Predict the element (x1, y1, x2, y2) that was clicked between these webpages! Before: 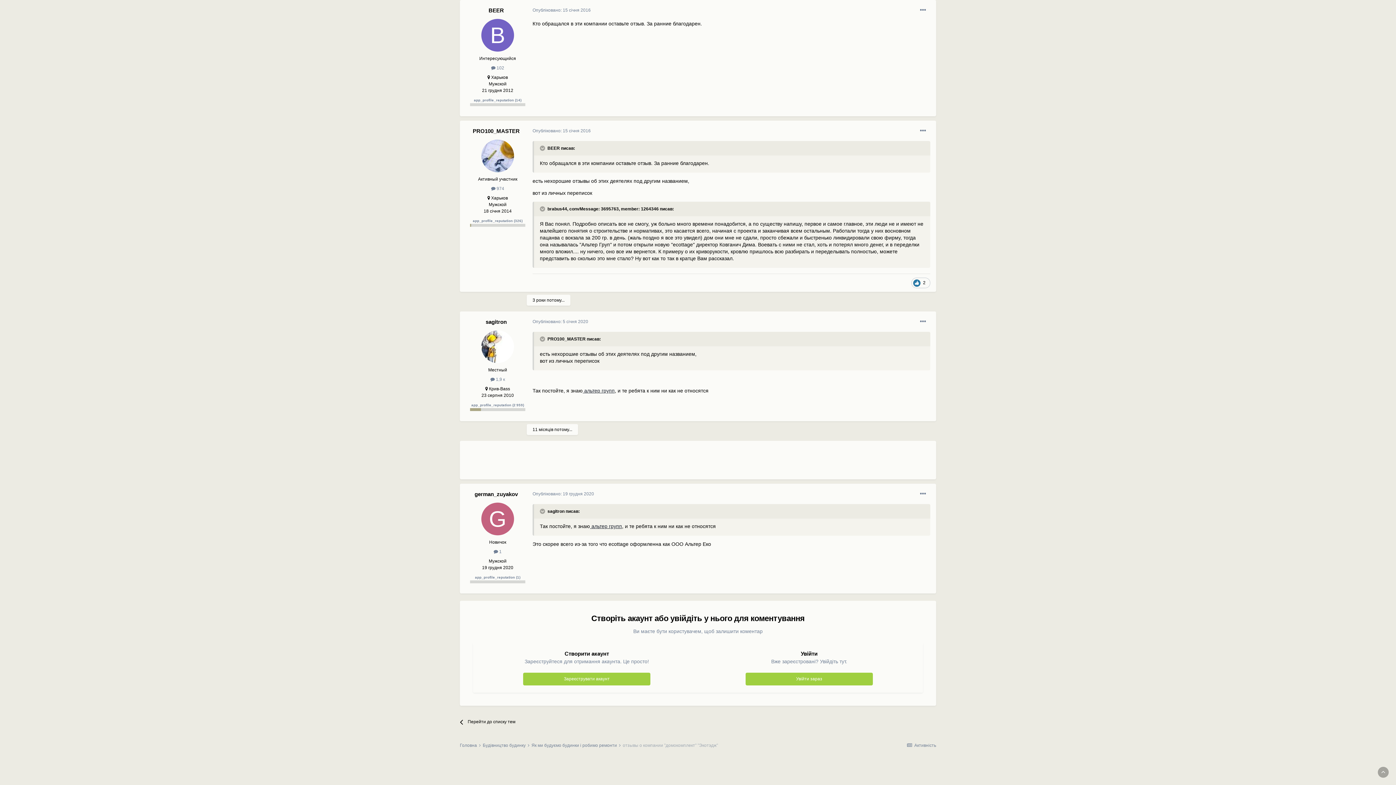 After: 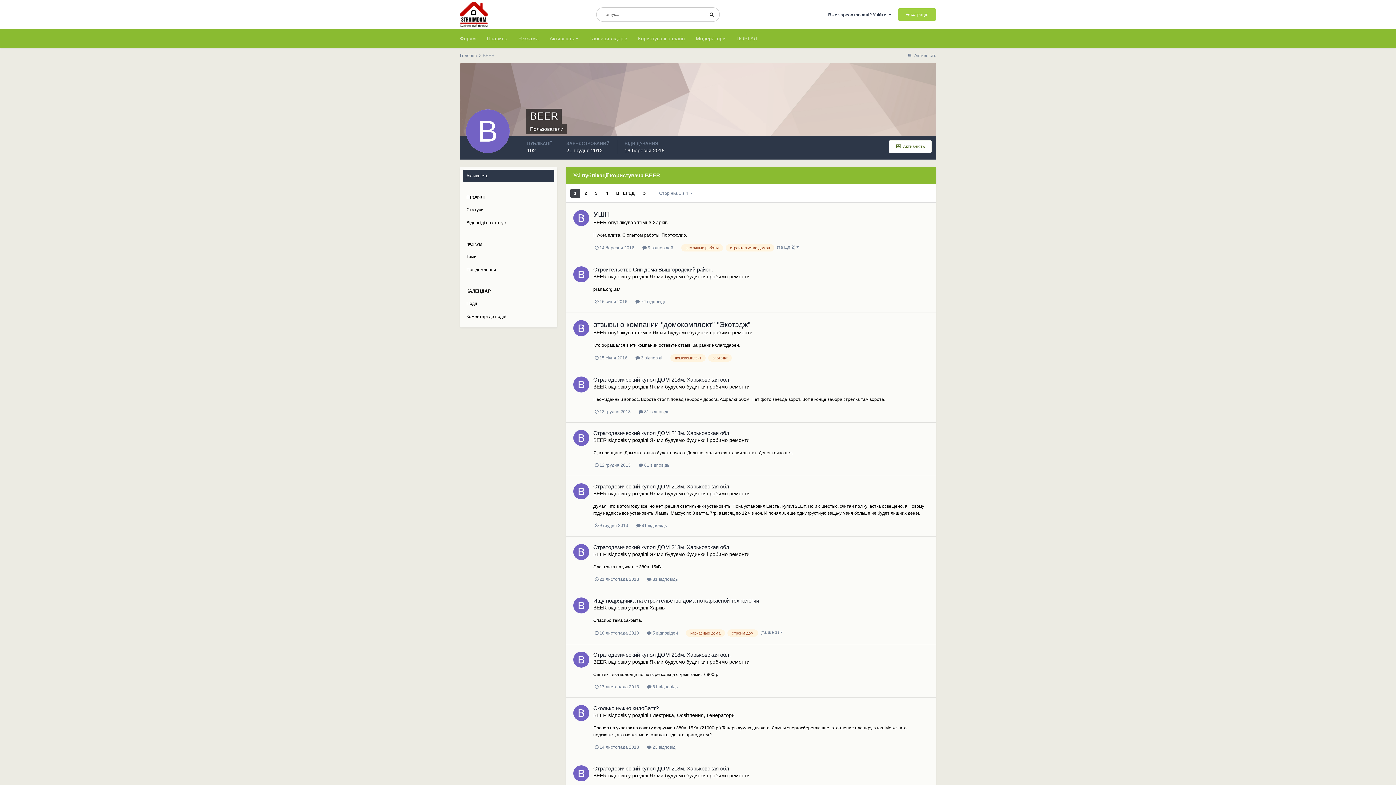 Action: label:  102 bbox: (491, 65, 504, 70)